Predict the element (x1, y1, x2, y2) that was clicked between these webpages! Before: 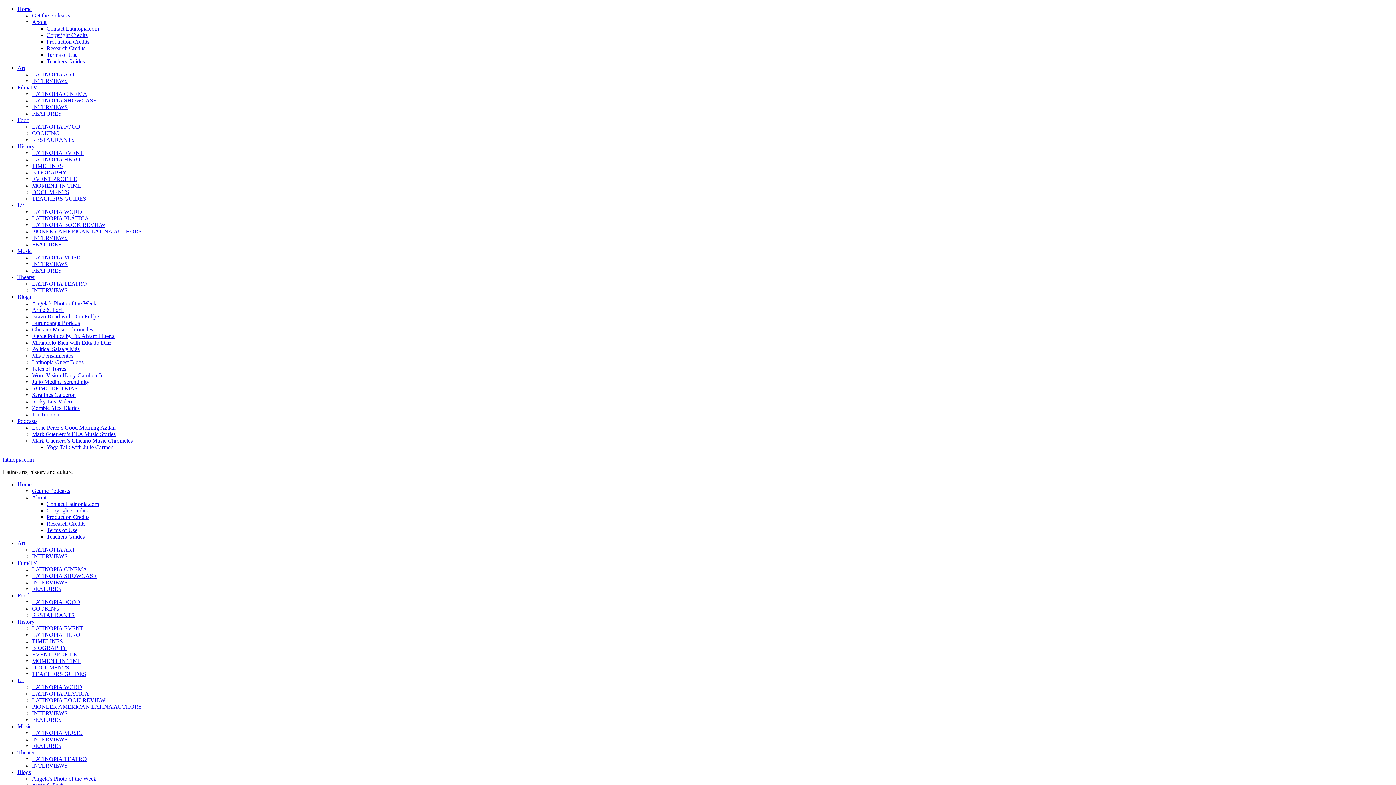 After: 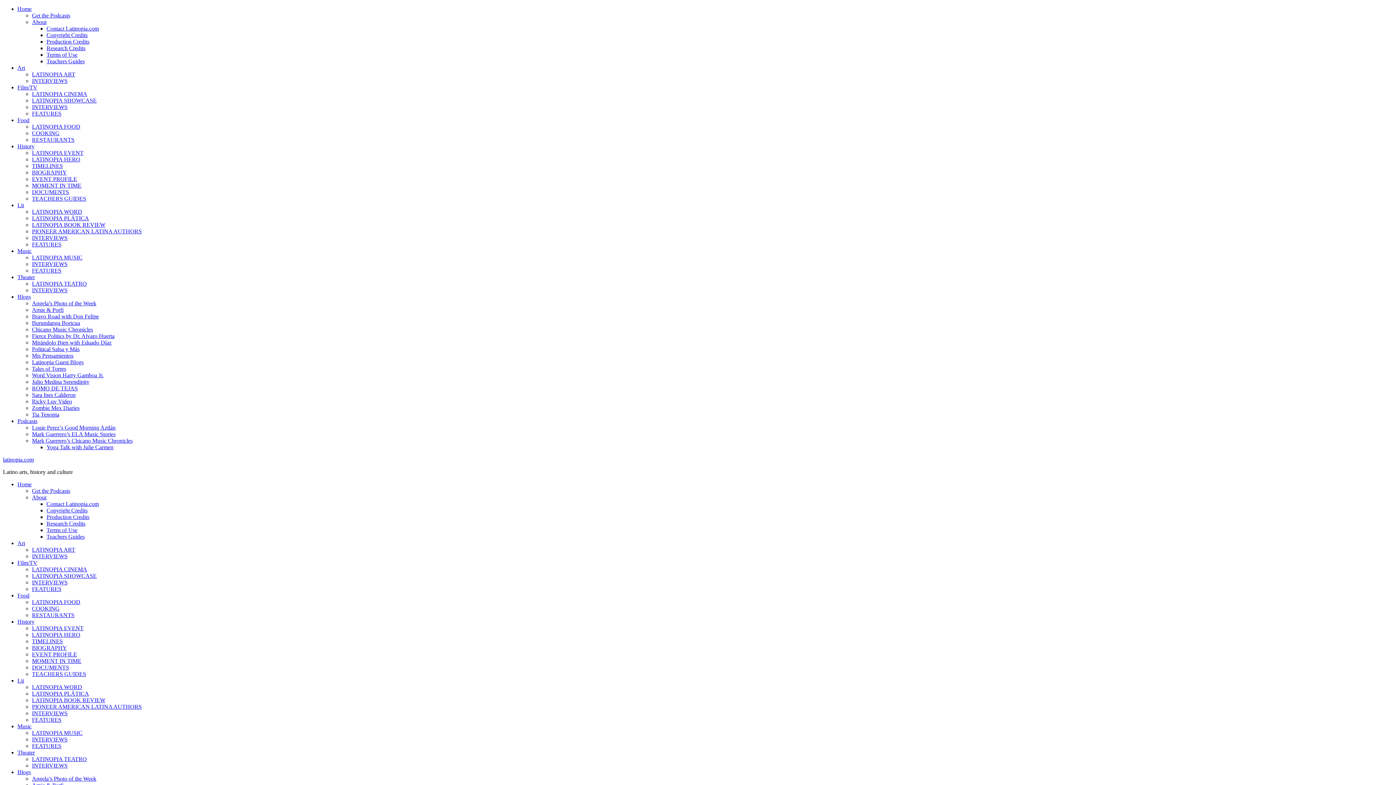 Action: bbox: (32, 586, 61, 592) label: FEATURES